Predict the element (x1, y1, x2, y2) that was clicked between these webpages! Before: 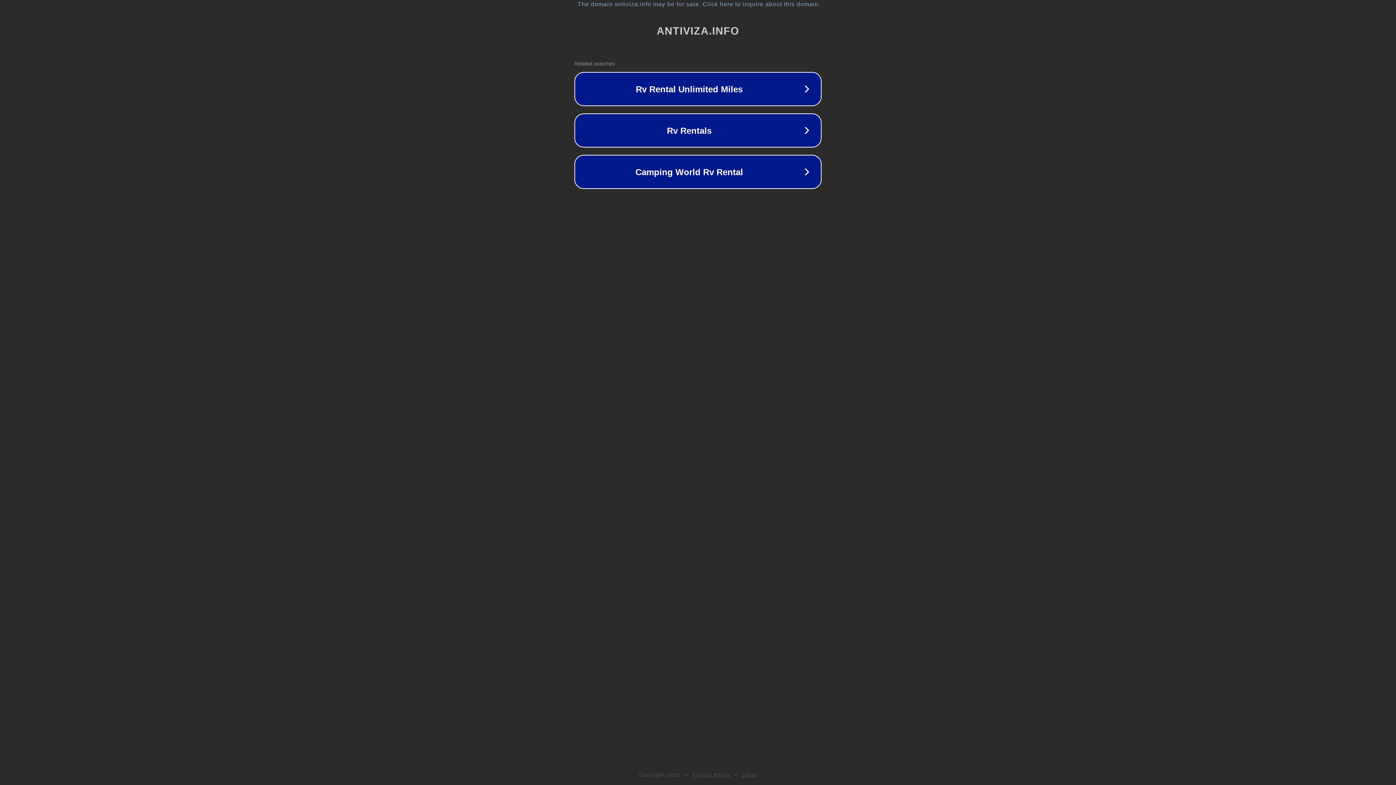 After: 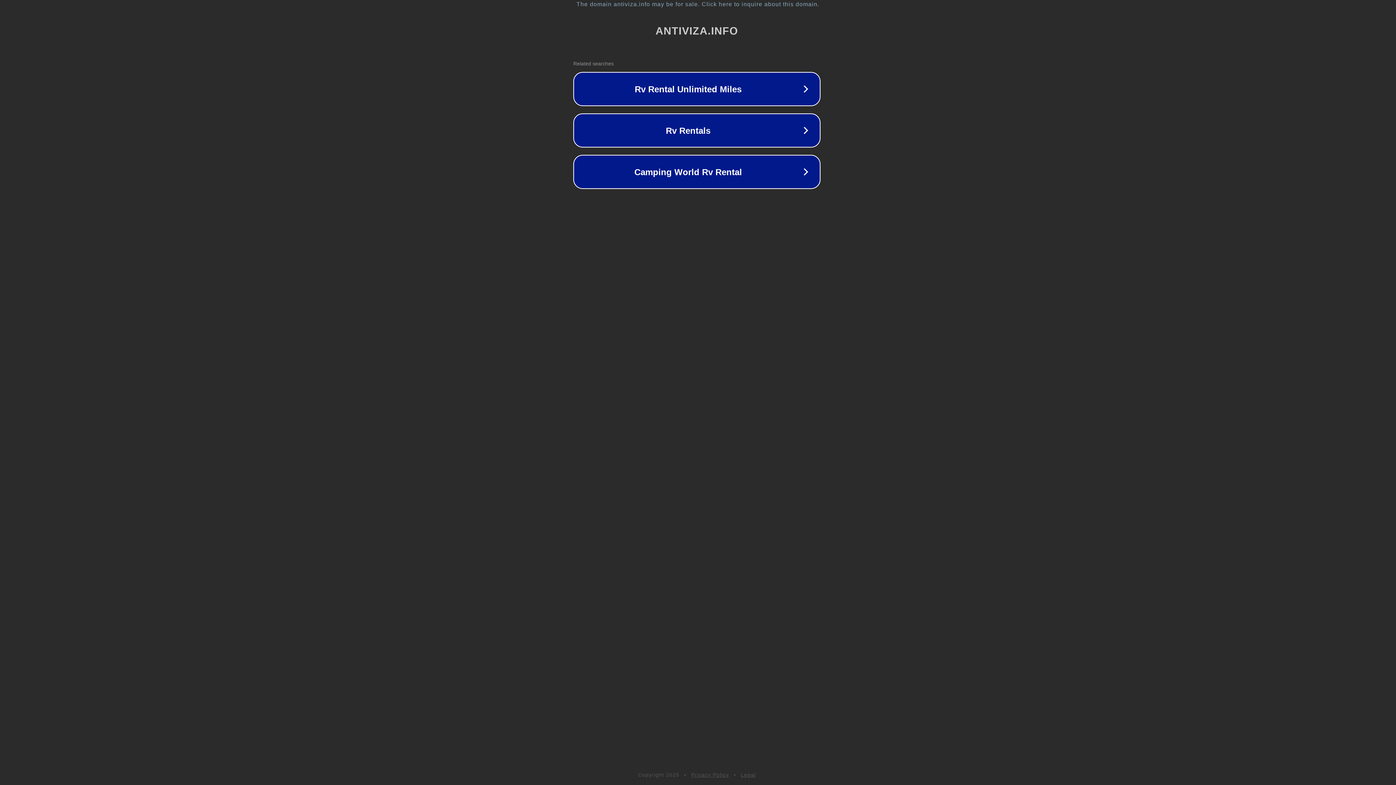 Action: label: The domain antiviza.info may be for sale. Click here to inquire about this domain. bbox: (1, 1, 1397, 7)